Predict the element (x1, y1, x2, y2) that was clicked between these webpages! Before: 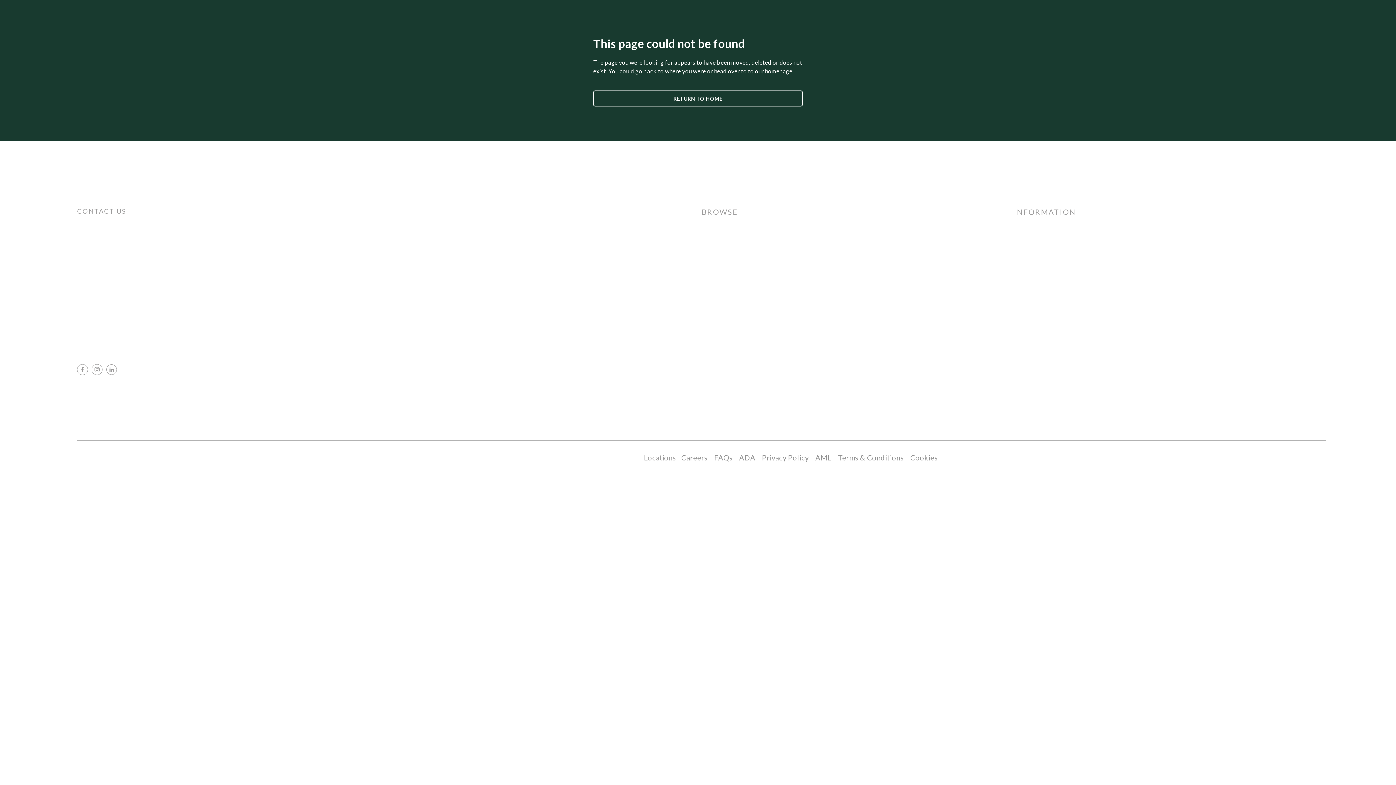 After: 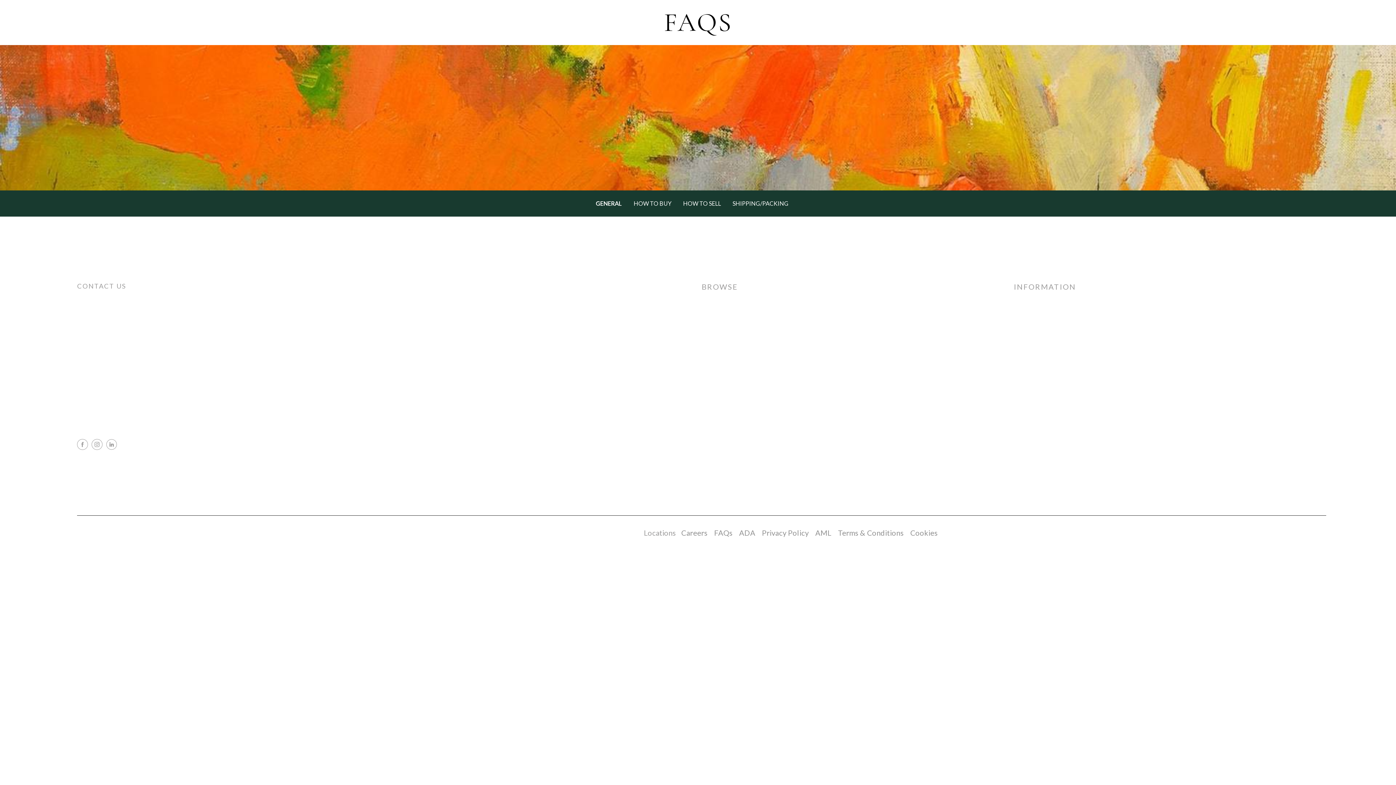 Action: bbox: (736, 452, 758, 463) label: ADA